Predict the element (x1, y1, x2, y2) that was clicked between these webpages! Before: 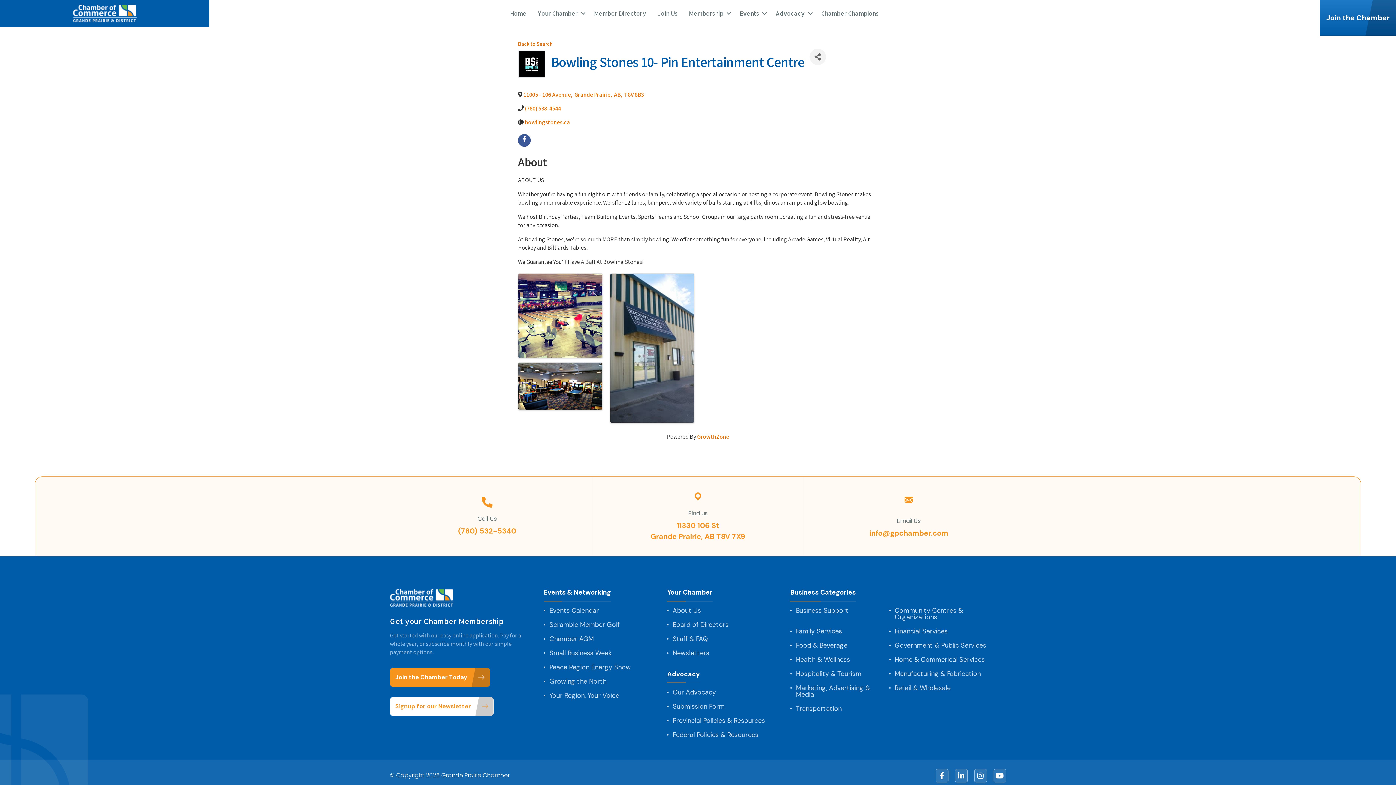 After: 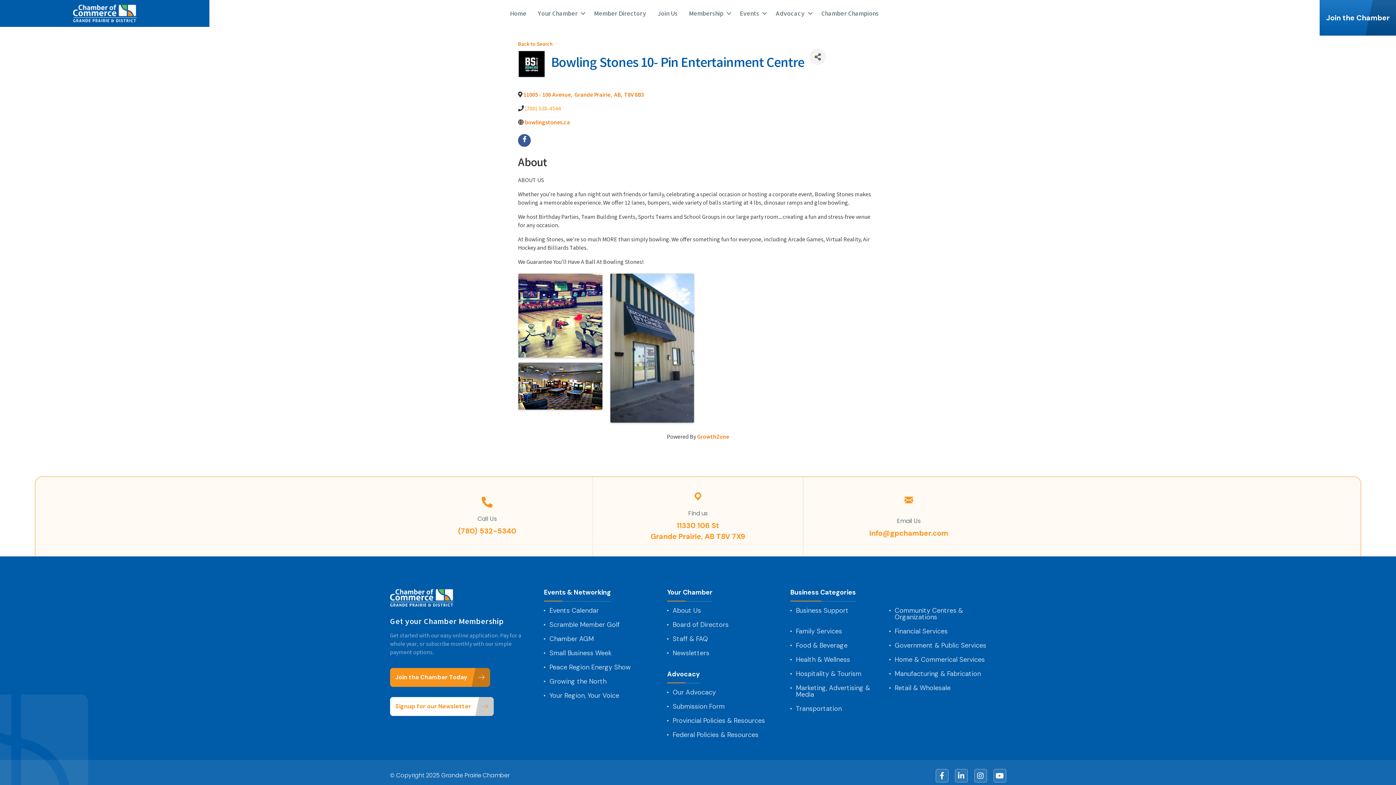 Action: bbox: (525, 105, 561, 112) label: (780) 538-4544